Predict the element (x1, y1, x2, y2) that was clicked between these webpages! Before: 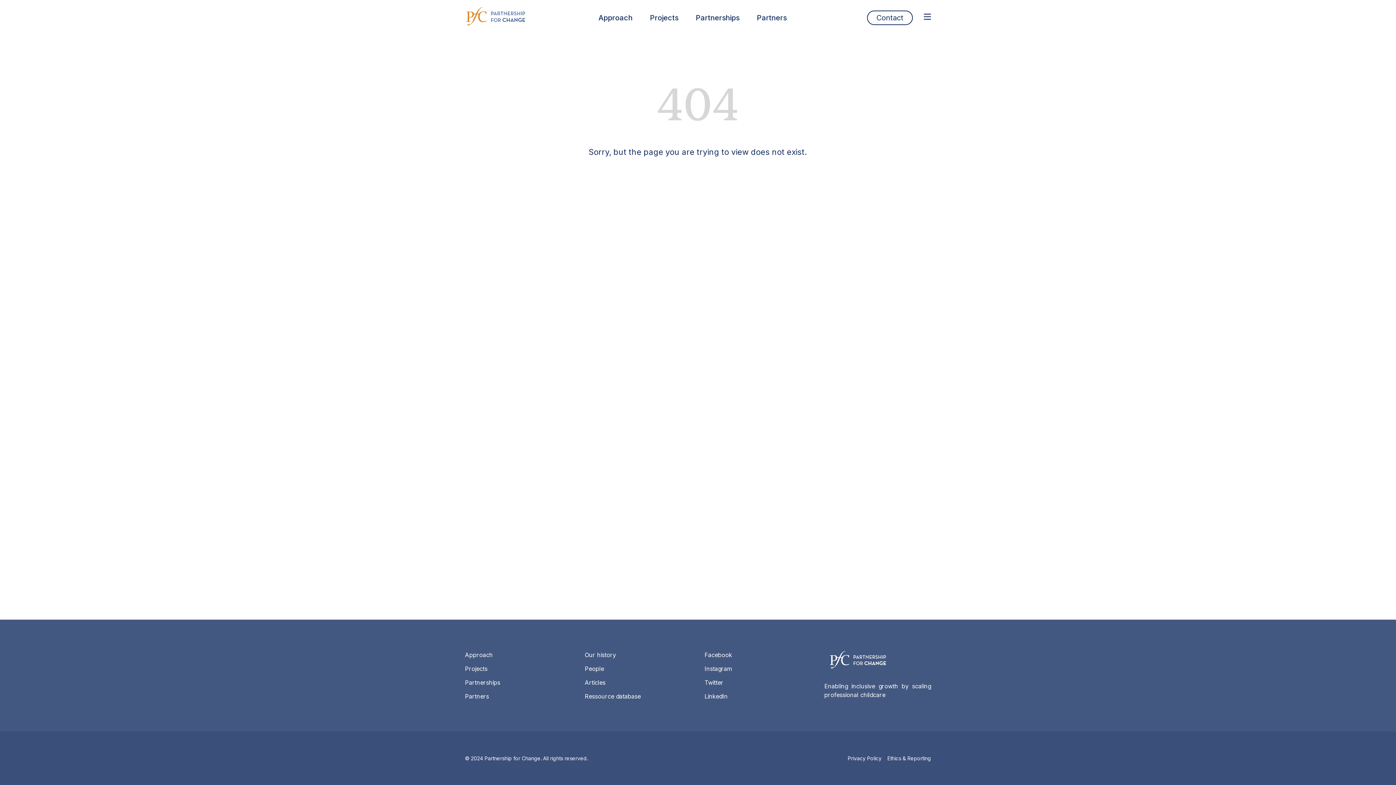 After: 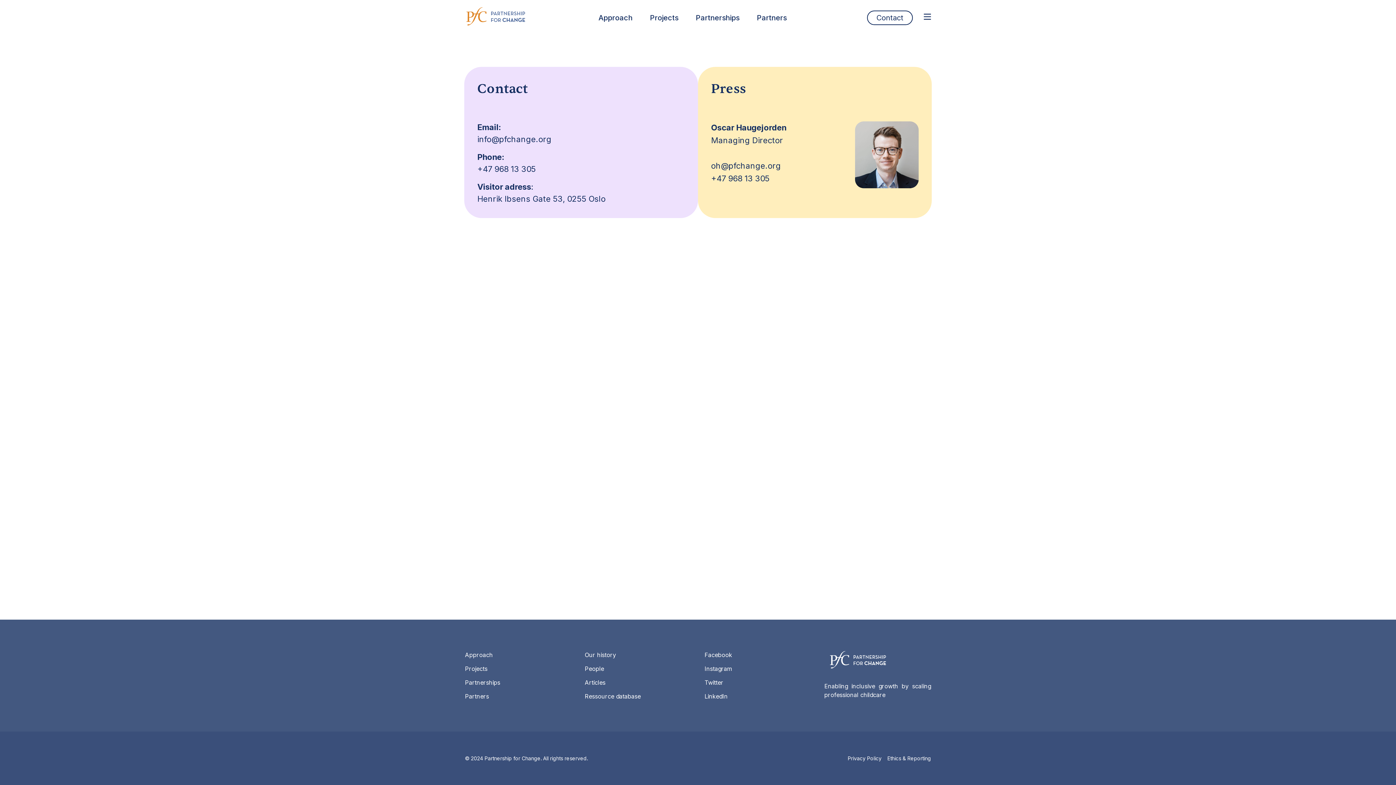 Action: label: Contact bbox: (867, 10, 913, 25)